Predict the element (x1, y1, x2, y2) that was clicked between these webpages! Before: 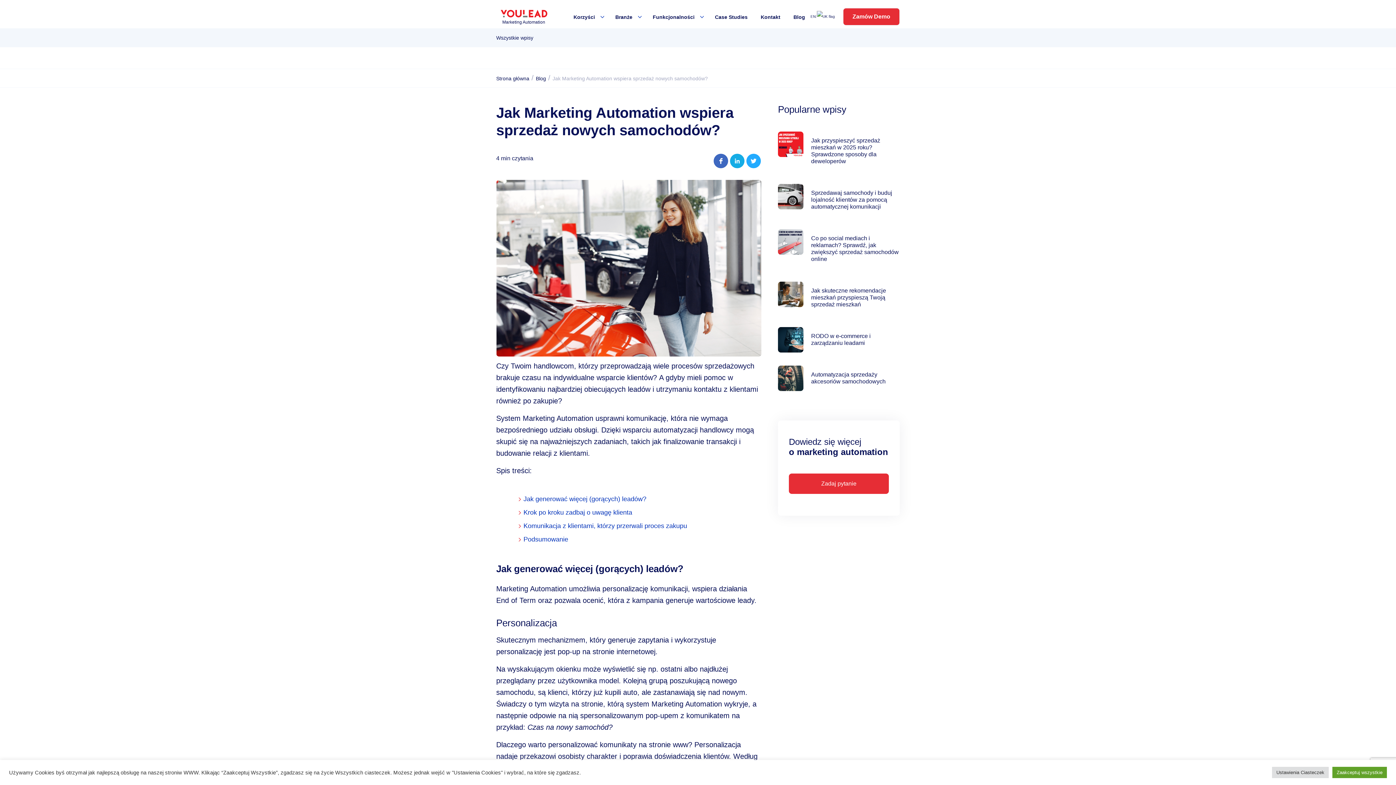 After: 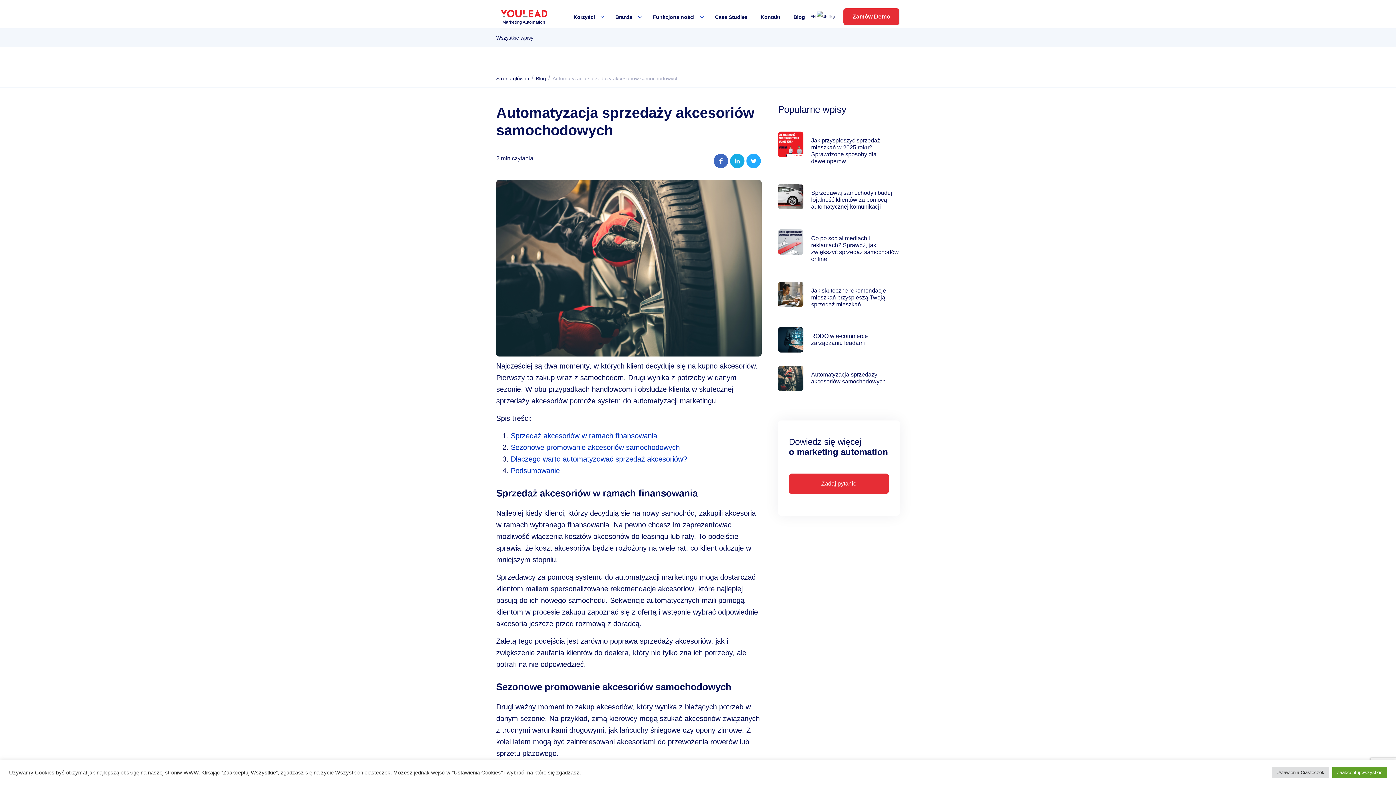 Action: label: Automatyzacja sprzedaży akcesoriów samochodowych bbox: (778, 365, 899, 393)